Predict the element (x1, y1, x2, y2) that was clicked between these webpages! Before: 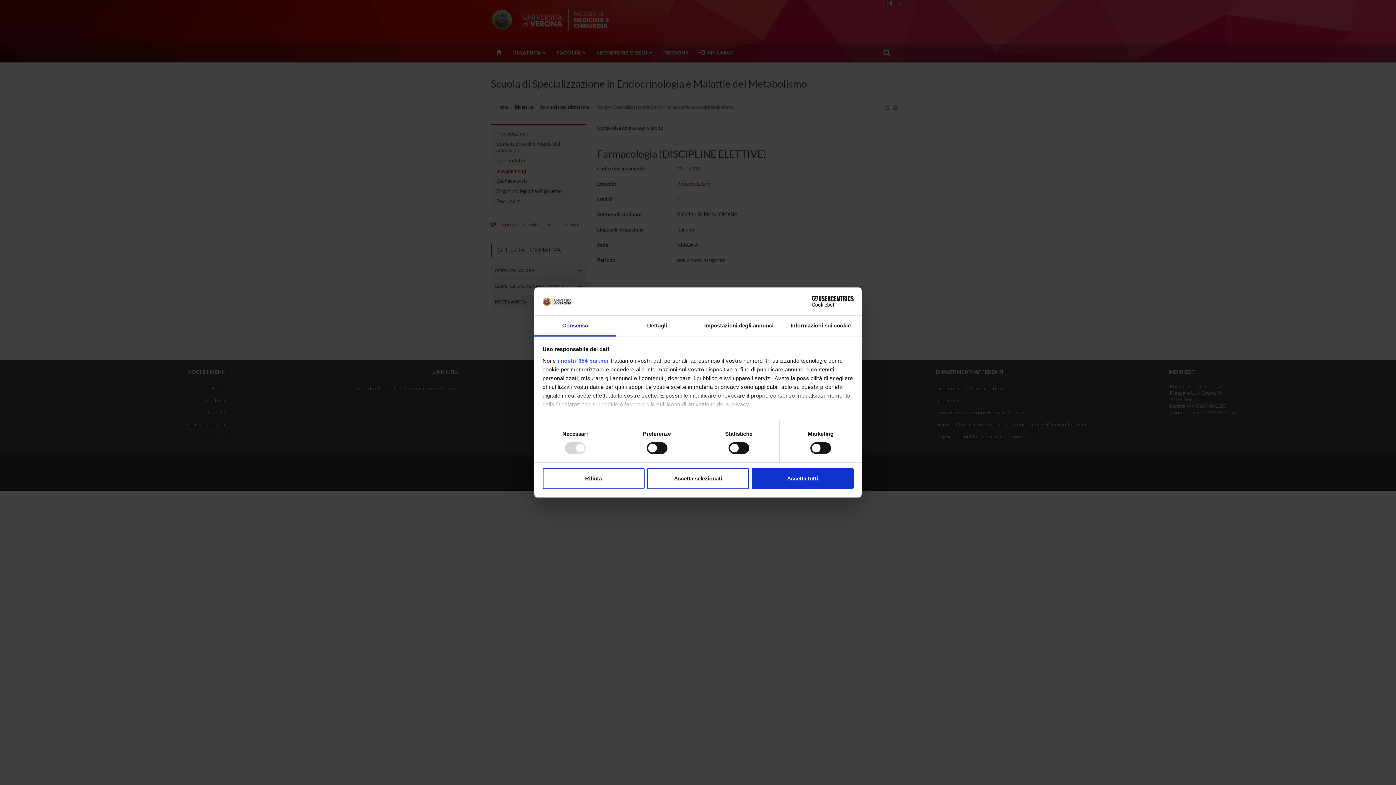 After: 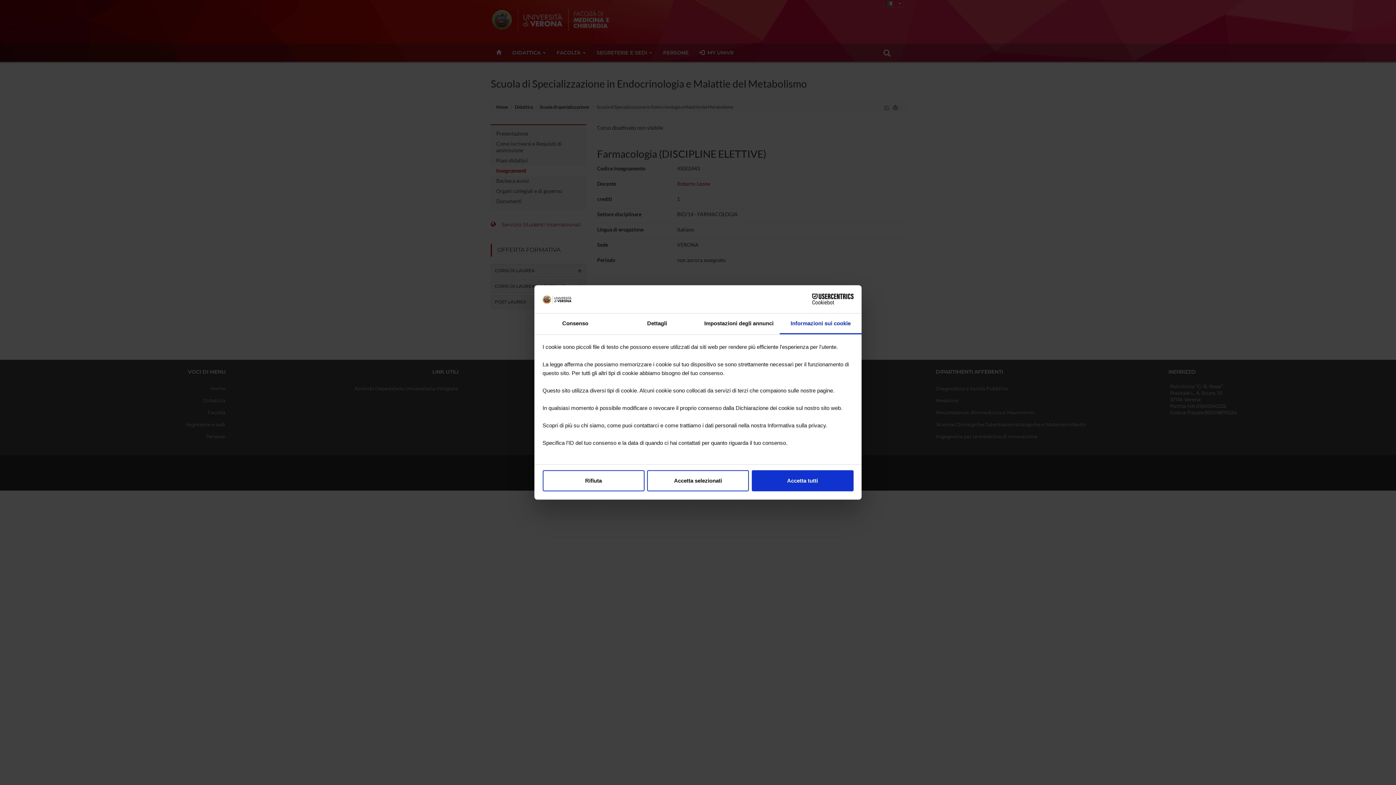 Action: bbox: (780, 315, 861, 336) label: Informazioni sui cookie